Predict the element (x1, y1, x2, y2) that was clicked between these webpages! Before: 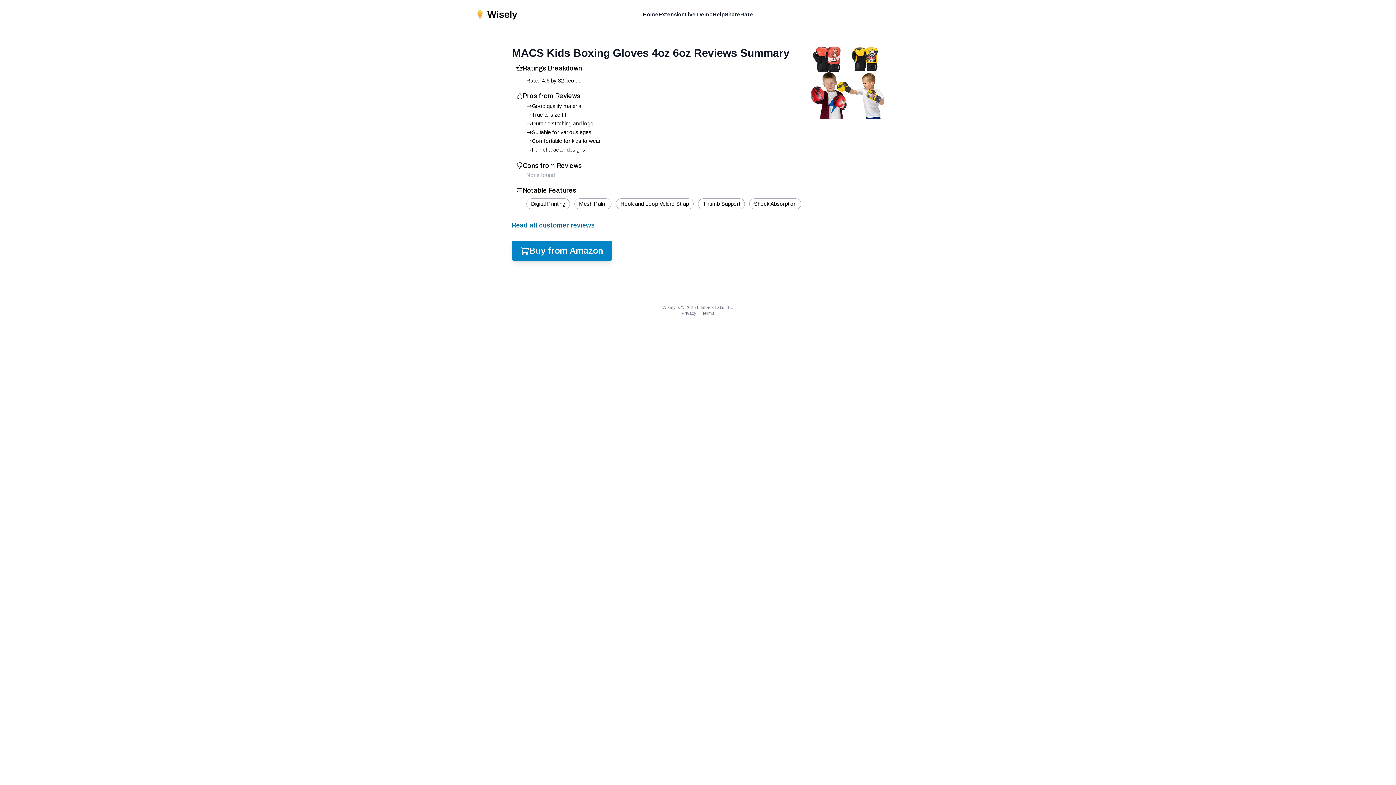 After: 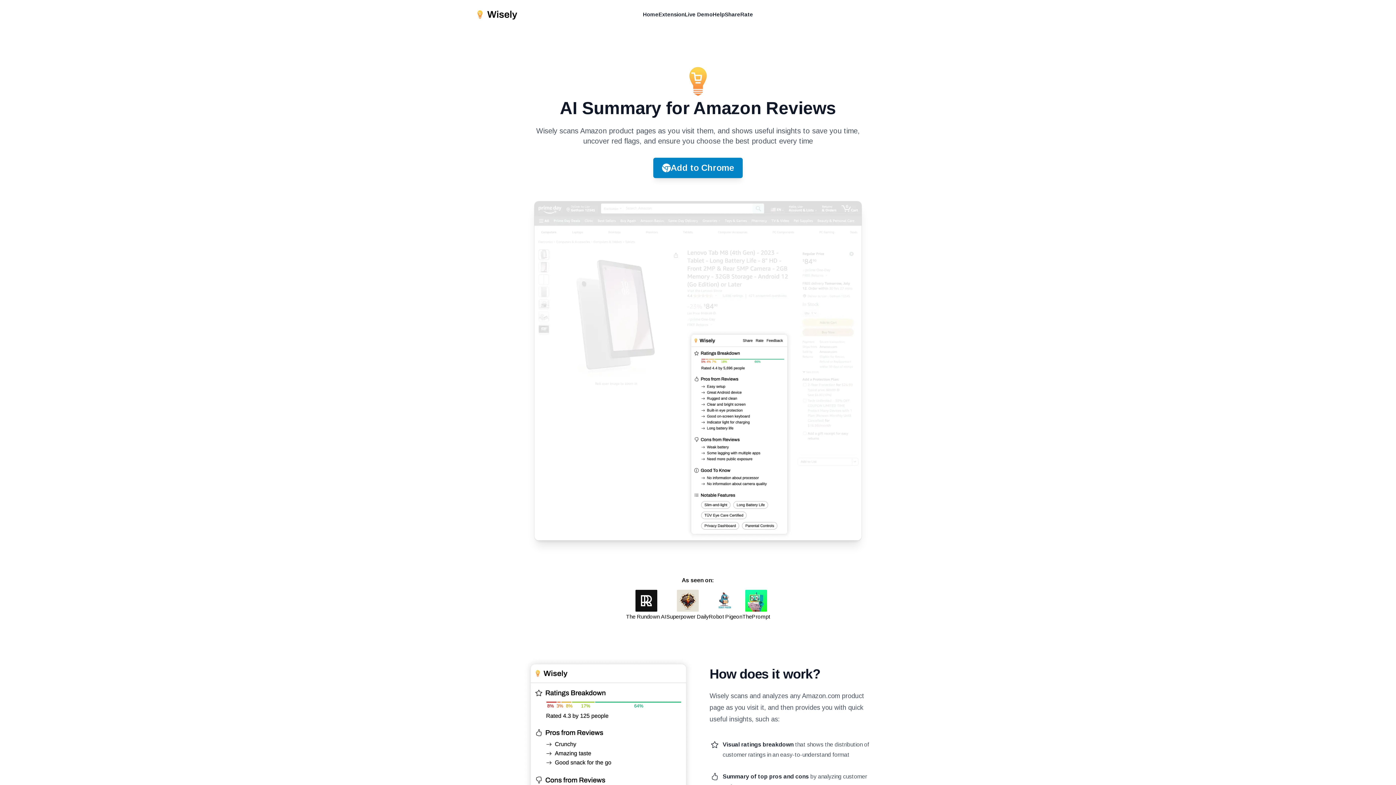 Action: bbox: (474, 6, 519, 22)